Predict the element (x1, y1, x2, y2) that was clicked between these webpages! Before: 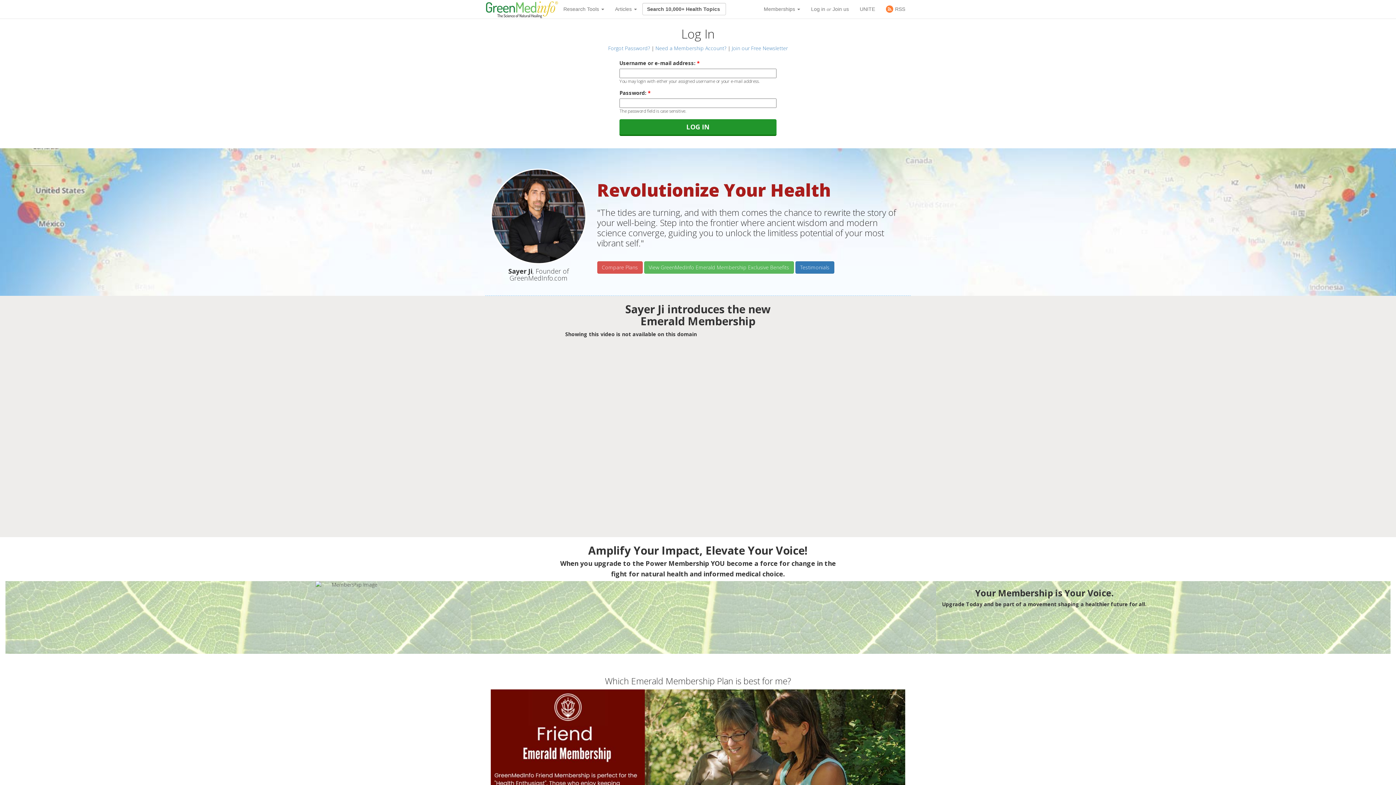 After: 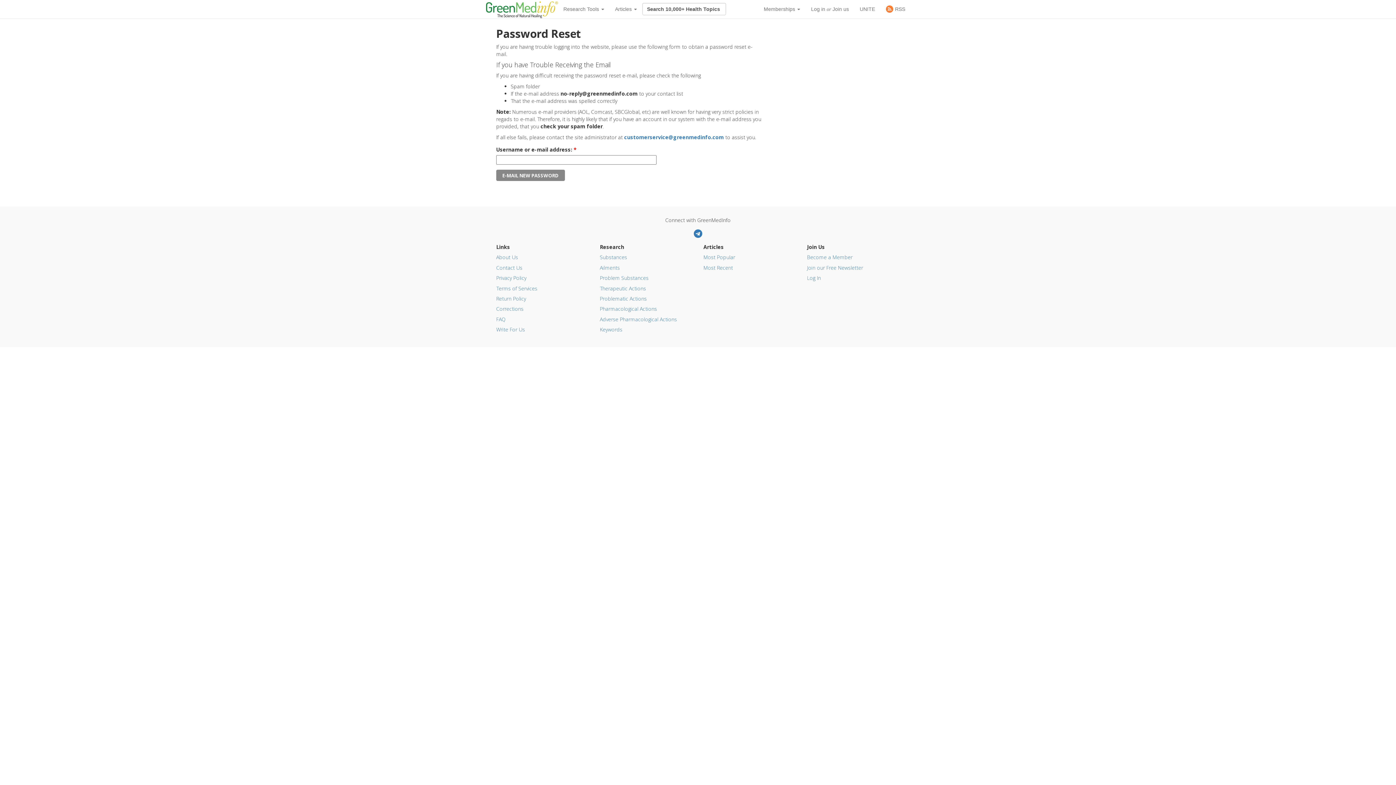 Action: label: Forgot Password? bbox: (608, 44, 650, 51)